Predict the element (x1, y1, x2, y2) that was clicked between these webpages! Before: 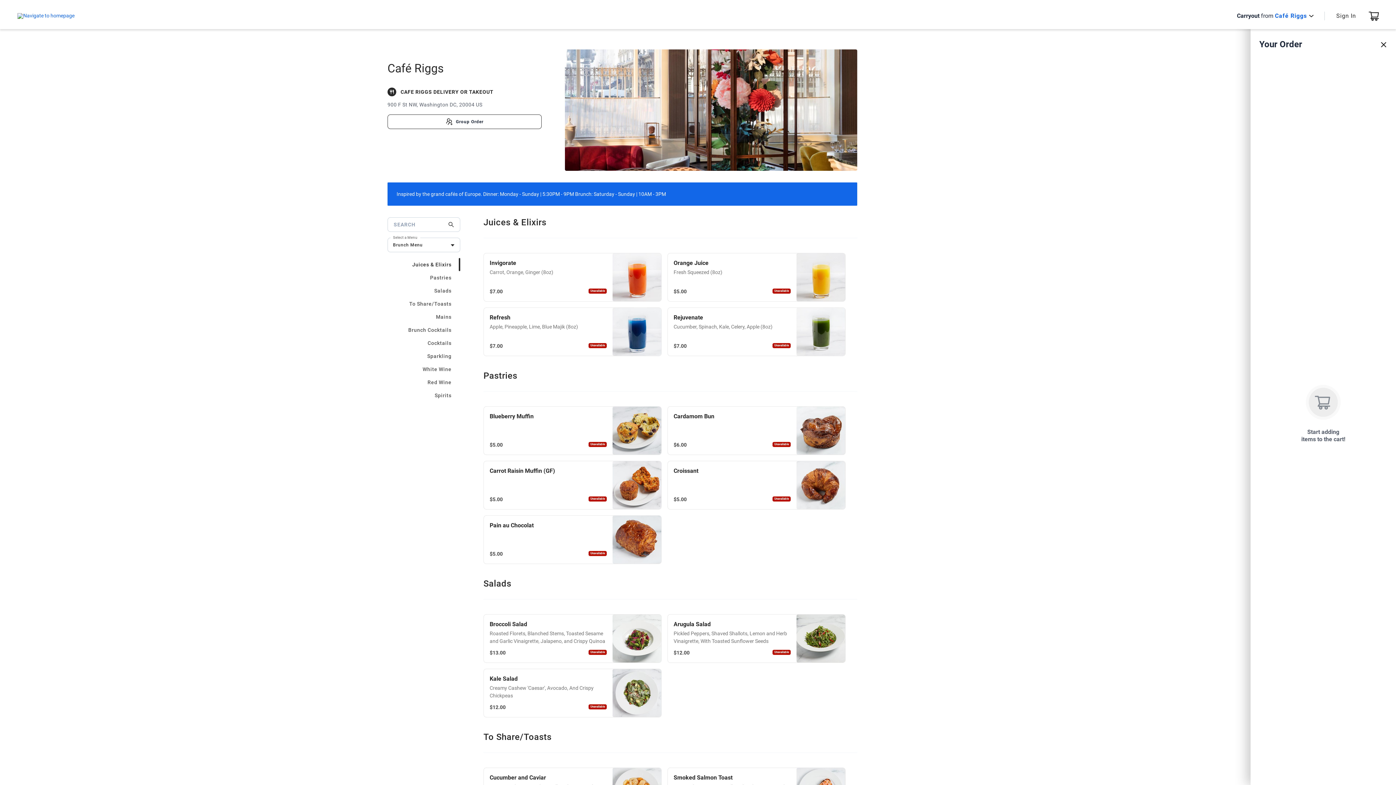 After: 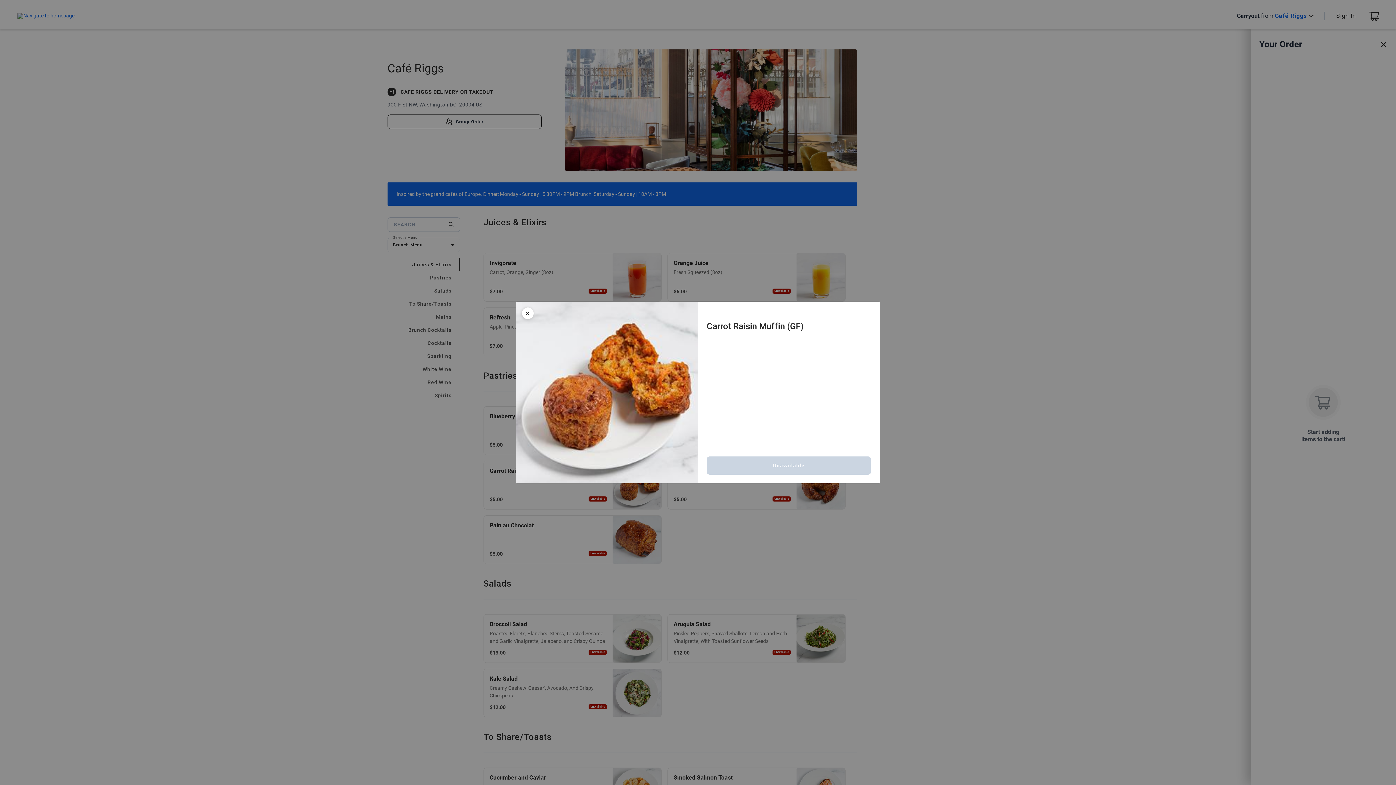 Action: bbox: (483, 461, 661, 509) label: Carrot Raisin Muffin (GF)

$5.00

Unavailable